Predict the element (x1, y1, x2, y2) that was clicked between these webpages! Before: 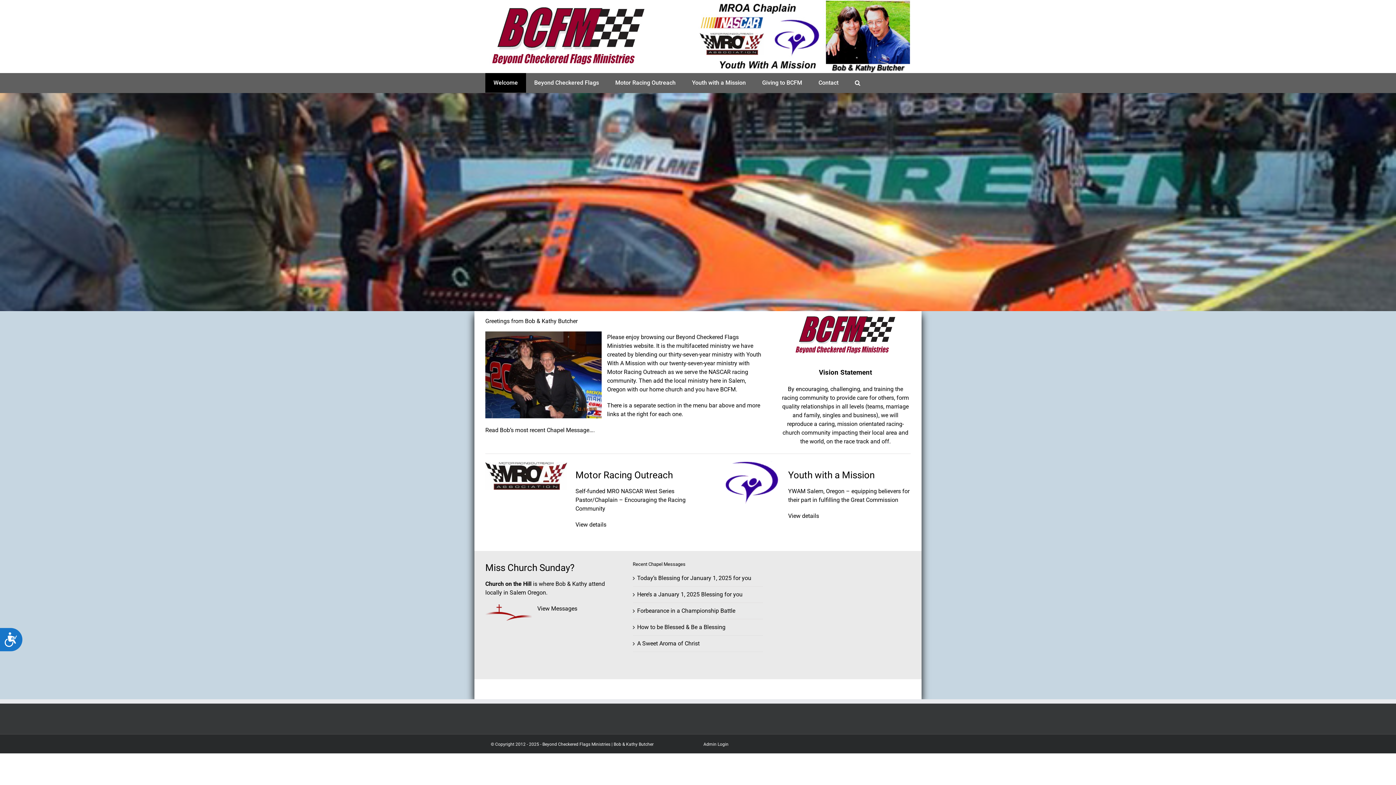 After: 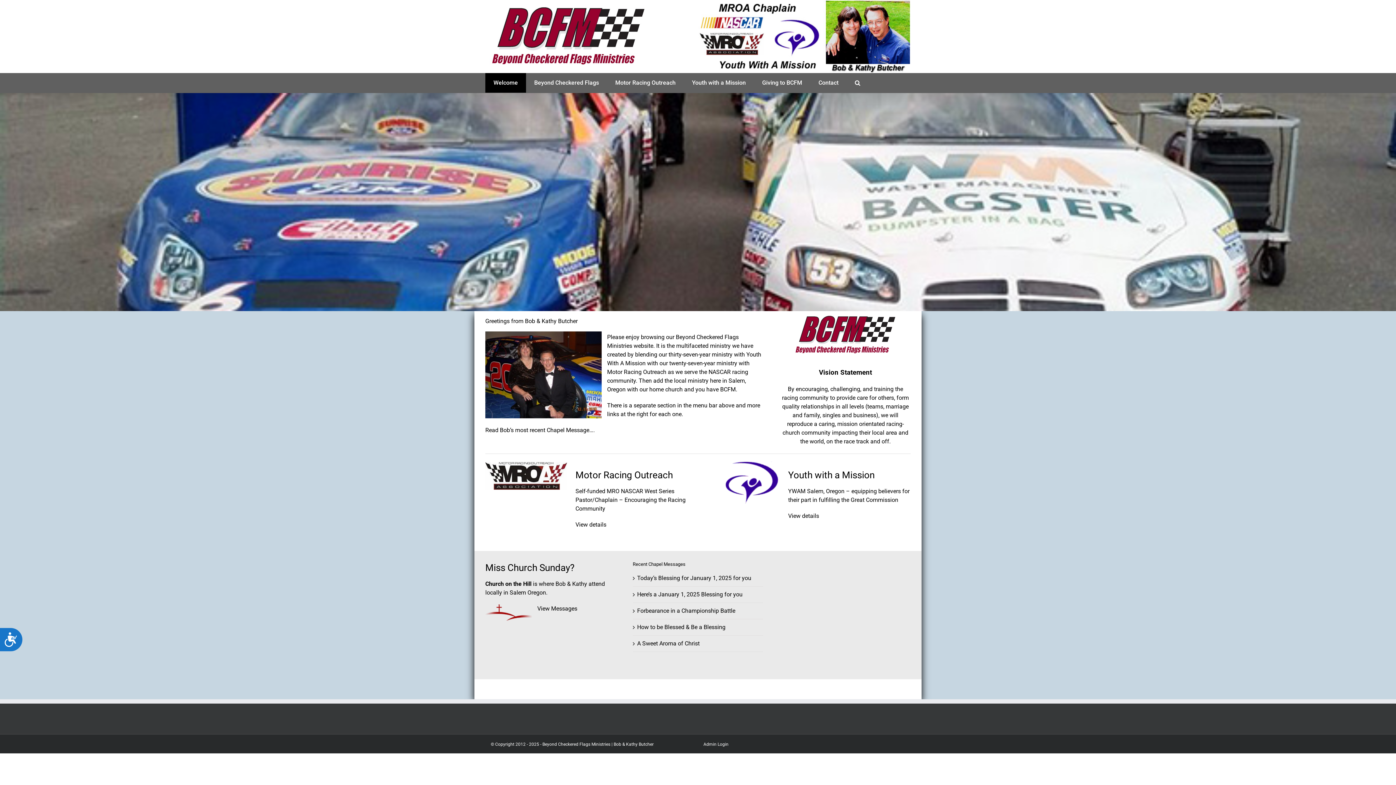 Action: label: Welcome bbox: (485, 73, 526, 92)